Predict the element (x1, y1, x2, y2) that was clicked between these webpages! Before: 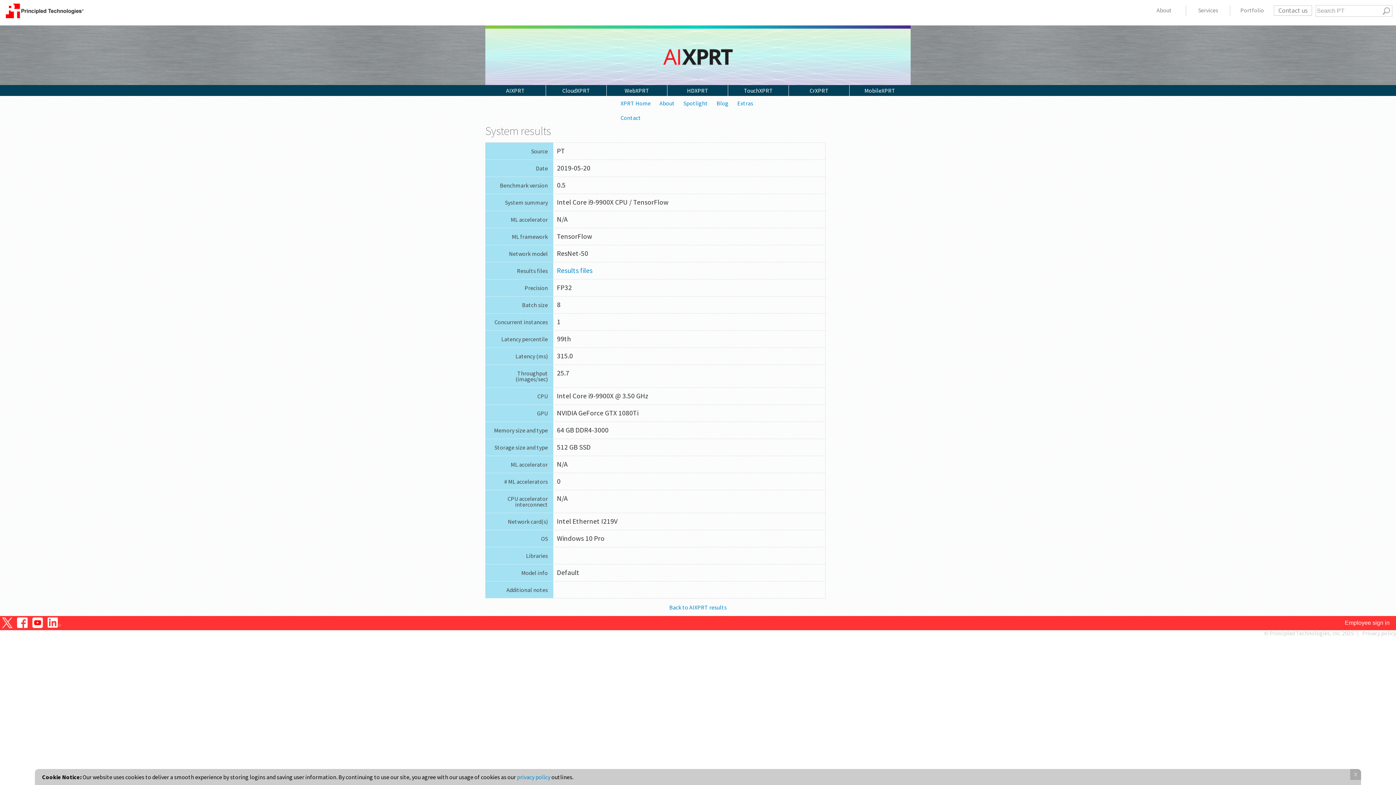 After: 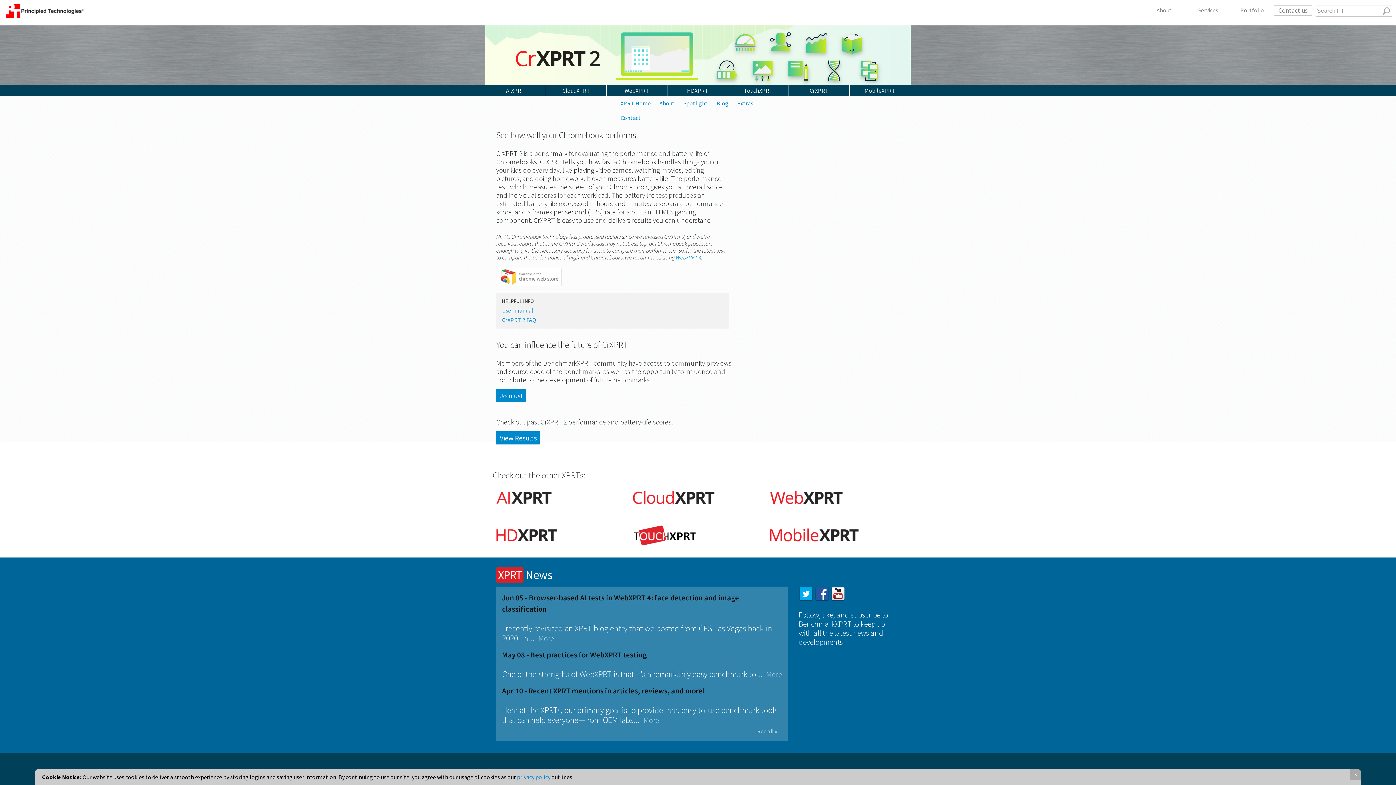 Action: label: CrXPRT bbox: (809, 86, 829, 94)